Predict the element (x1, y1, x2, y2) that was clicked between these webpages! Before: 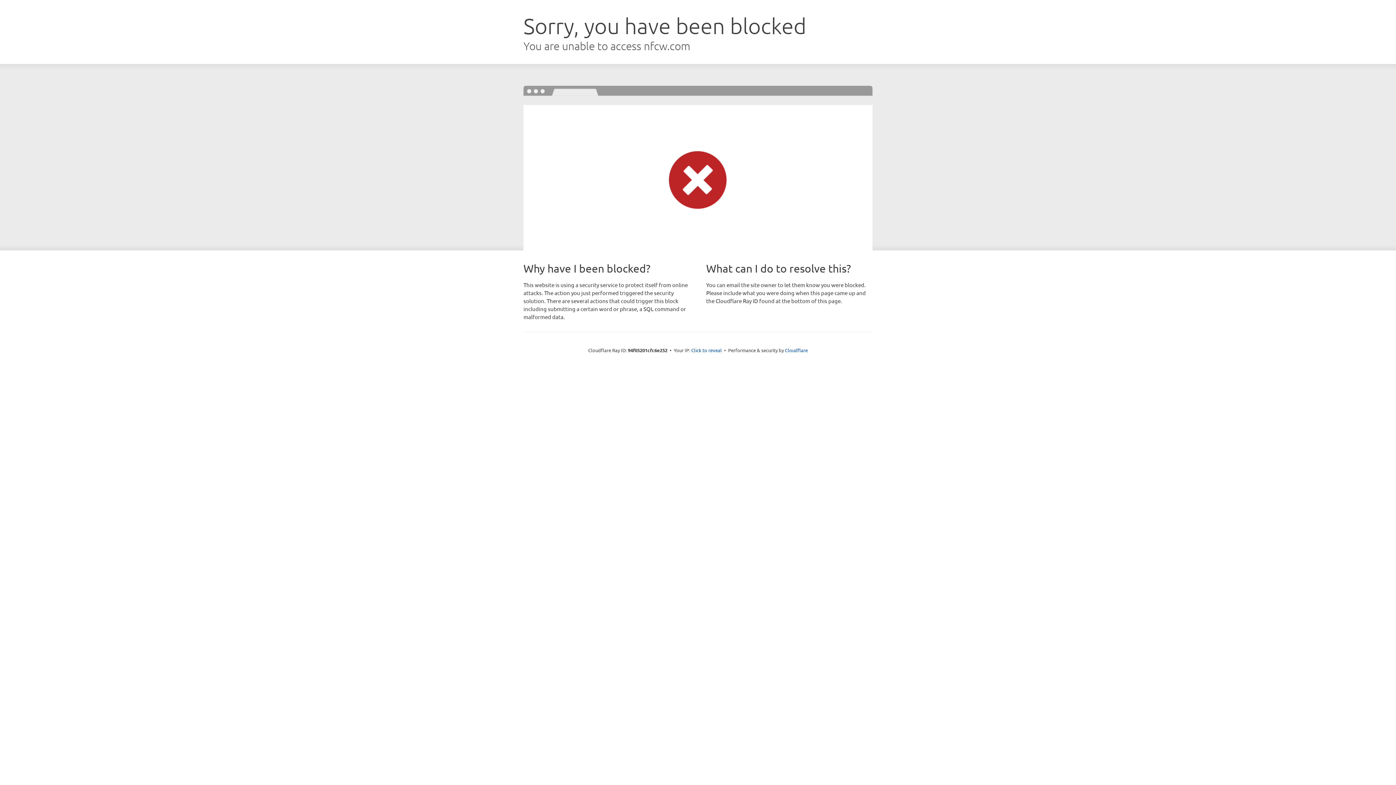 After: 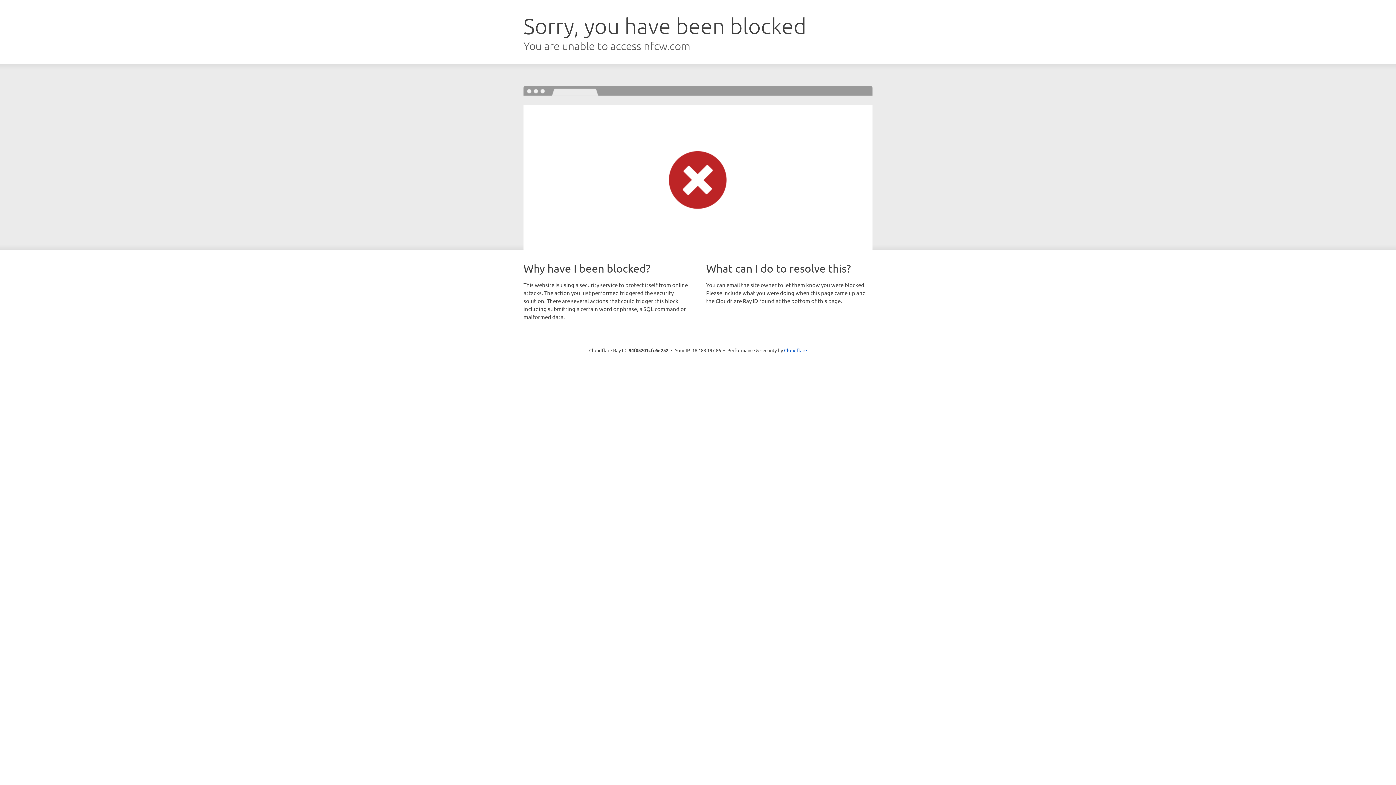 Action: bbox: (691, 346, 722, 353) label: Click to reveal